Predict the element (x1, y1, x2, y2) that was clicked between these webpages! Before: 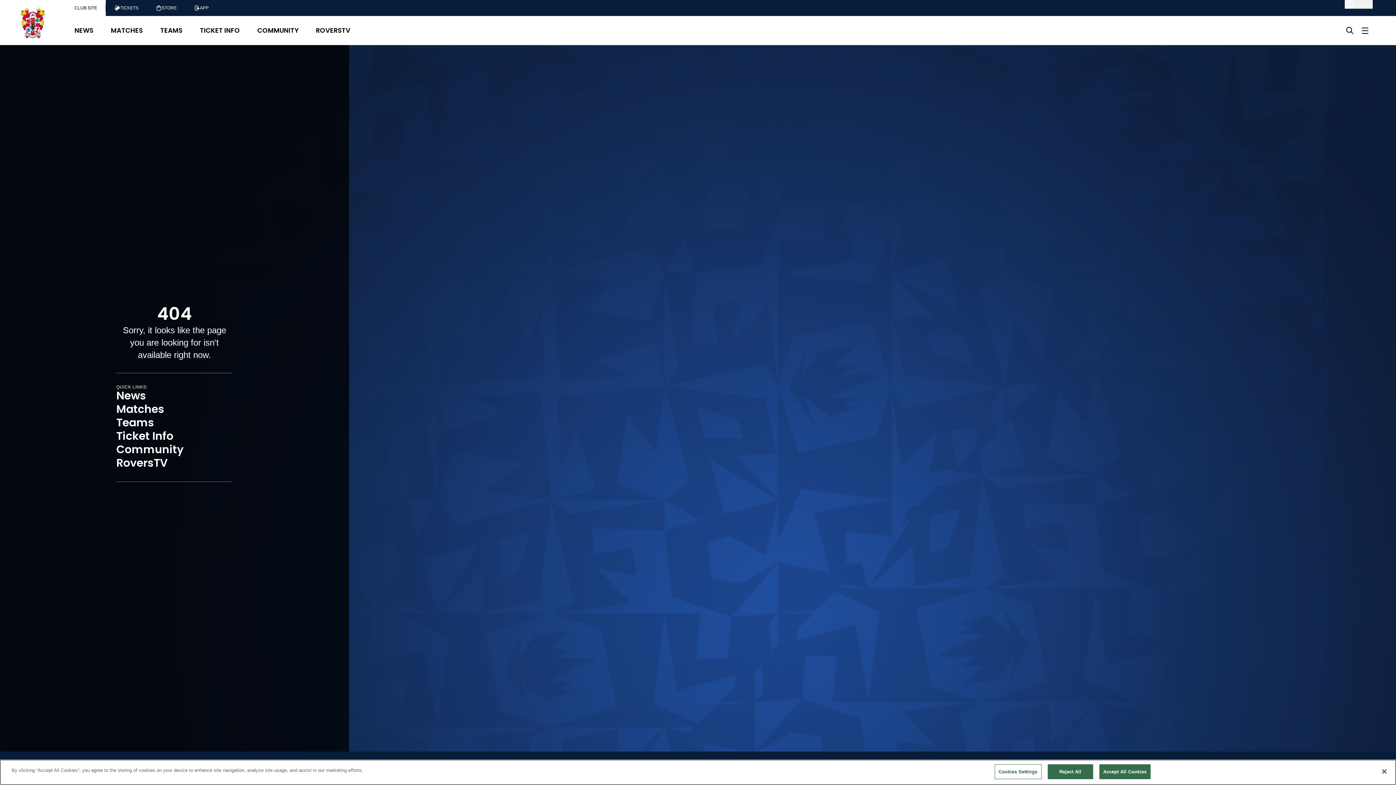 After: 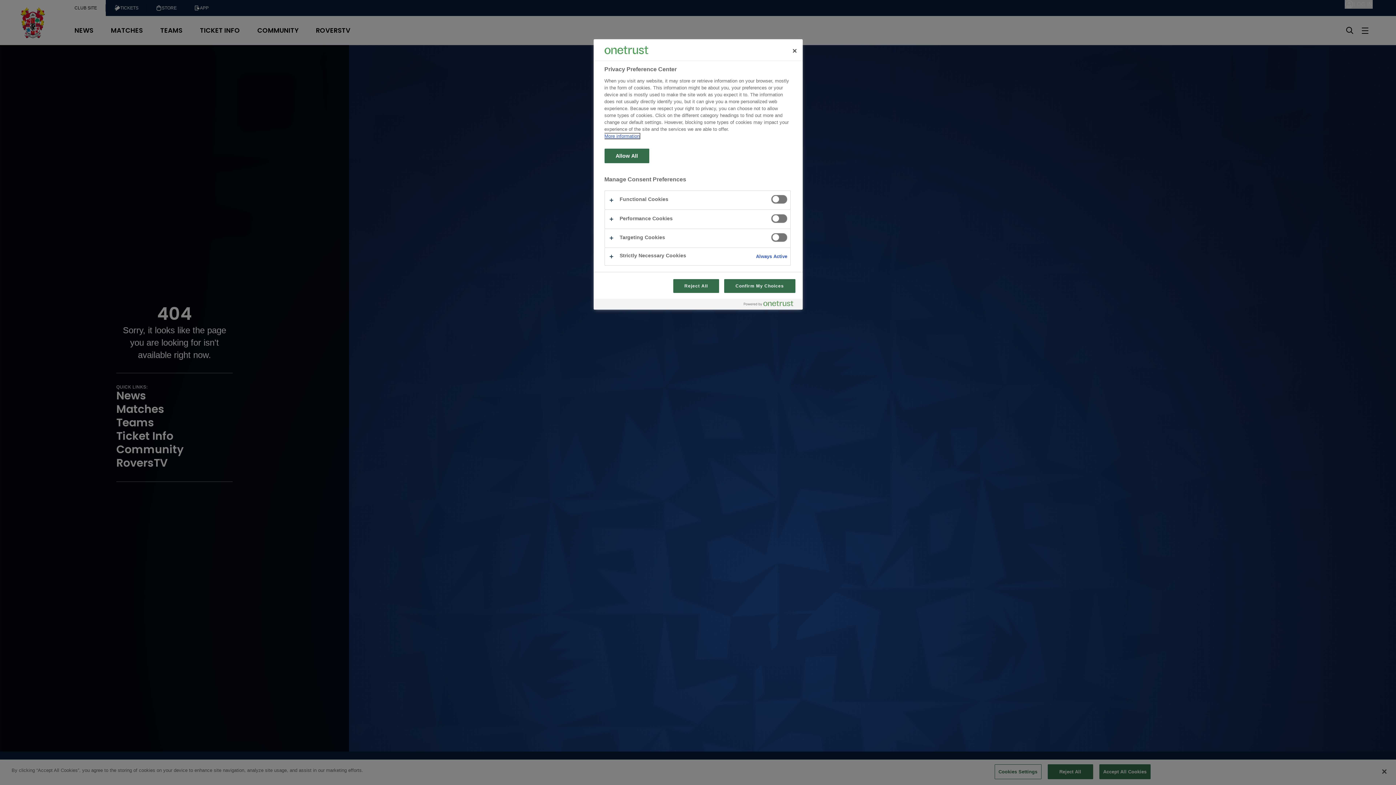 Action: bbox: (994, 764, 1041, 779) label: Cookies Settings